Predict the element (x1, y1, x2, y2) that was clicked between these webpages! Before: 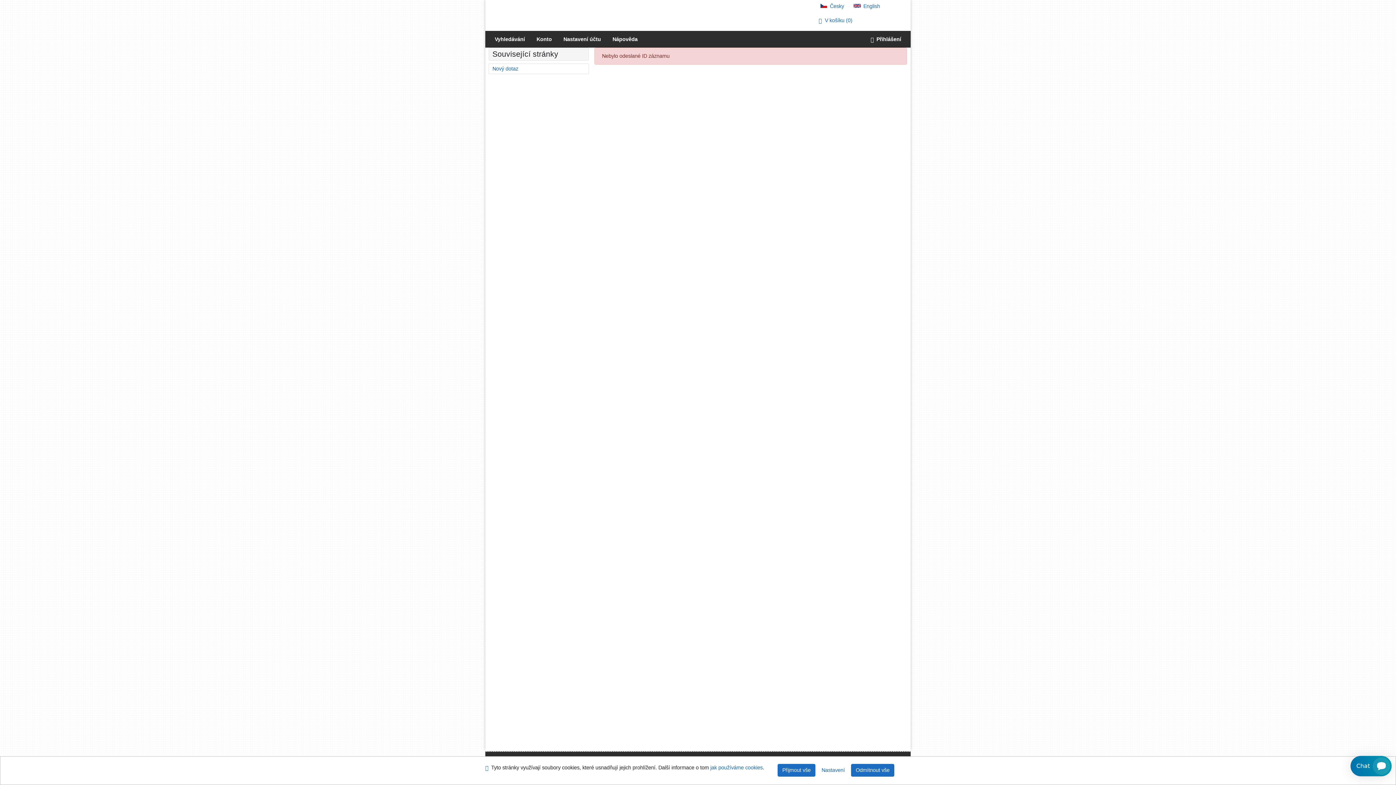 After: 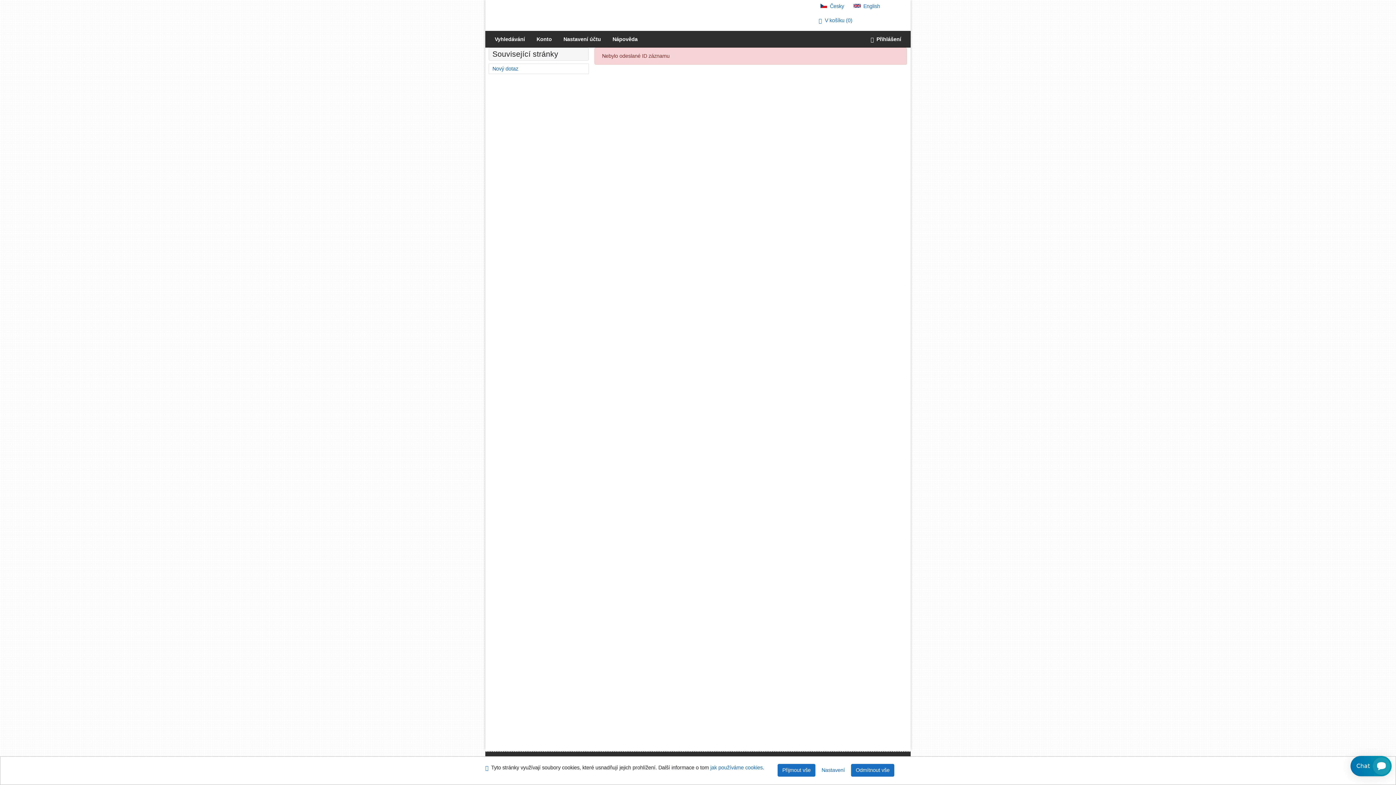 Action: bbox: (820, 3, 844, 9) label: Česká verze